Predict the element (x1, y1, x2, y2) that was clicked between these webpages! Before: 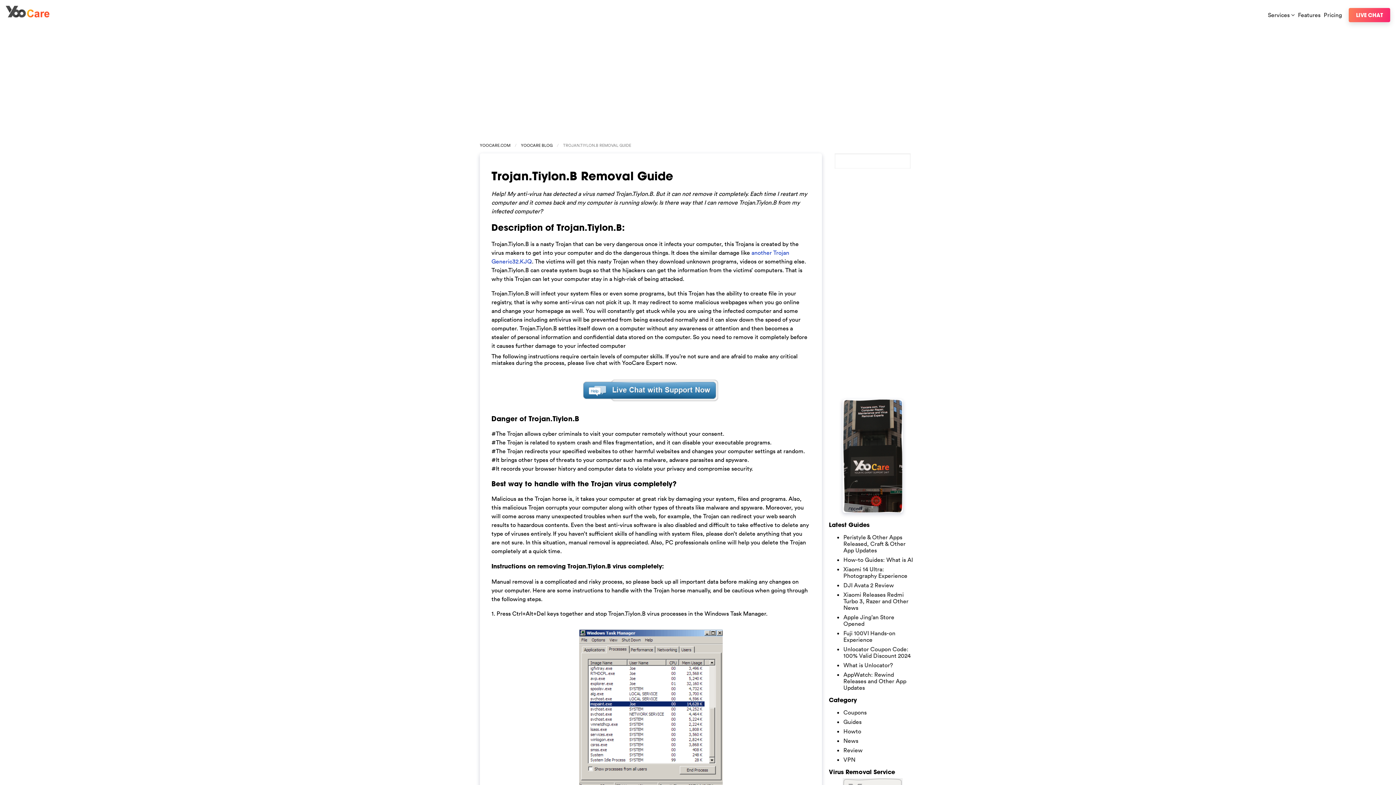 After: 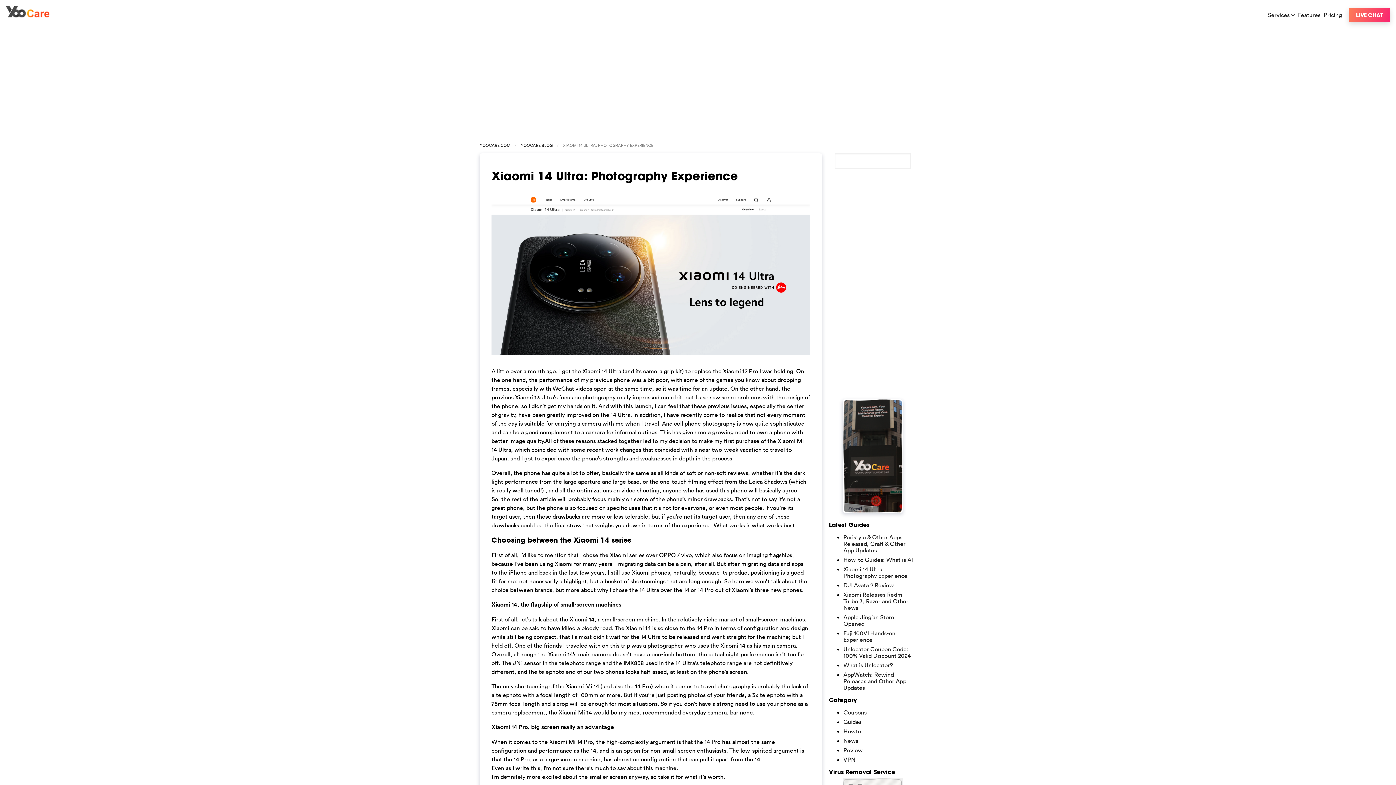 Action: bbox: (843, 565, 907, 579) label: Xiaomi 14 Ultra: Photography Experience